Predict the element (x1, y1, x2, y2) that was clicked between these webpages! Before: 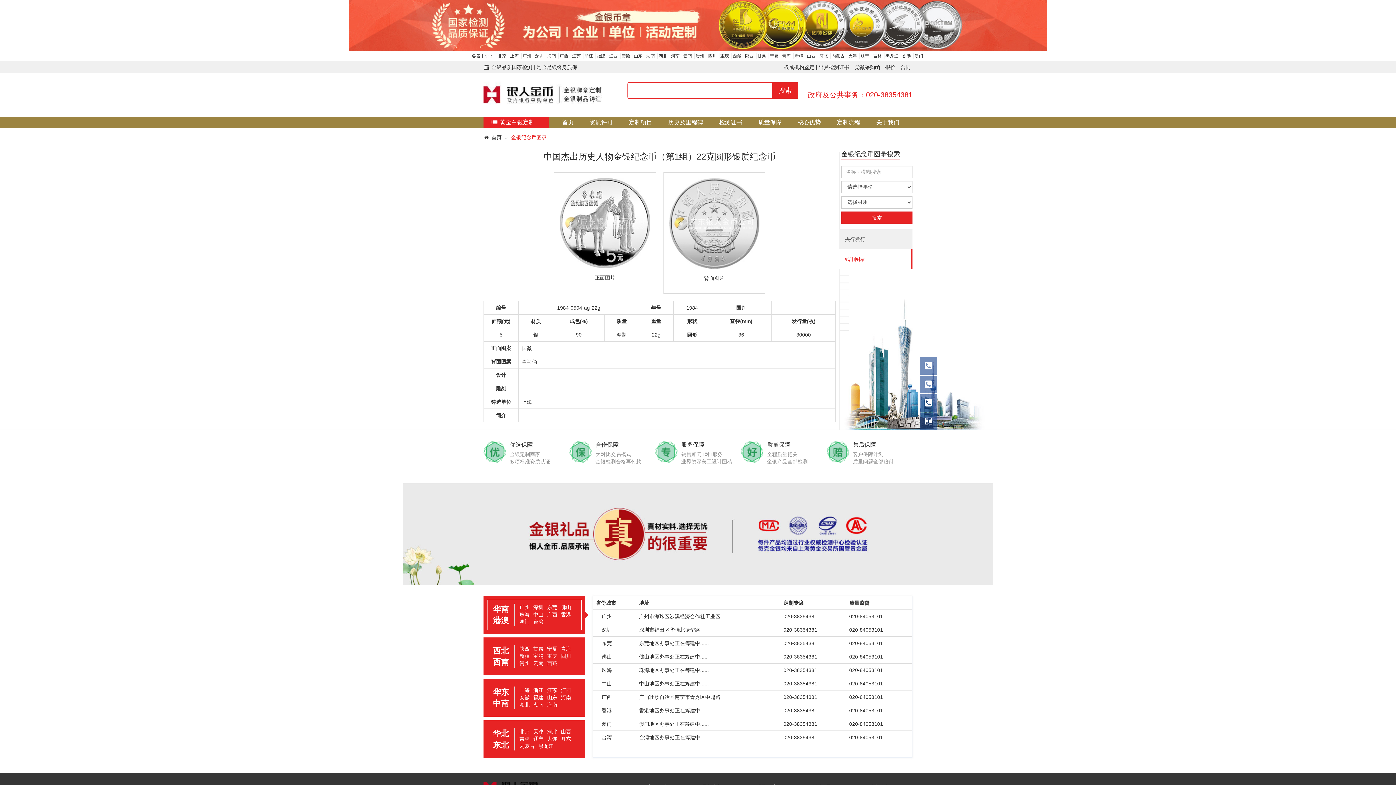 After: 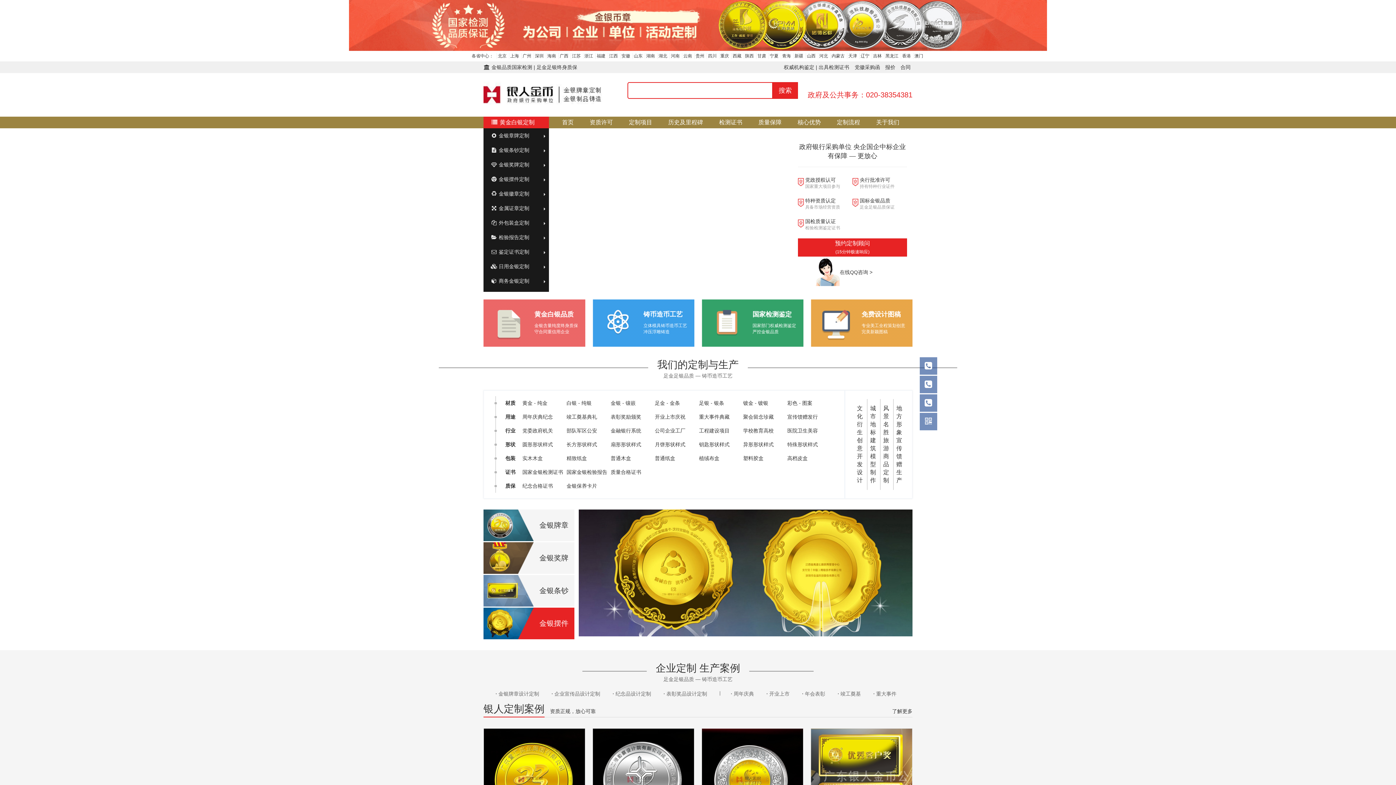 Action: label:  首页 bbox: (483, 134, 501, 140)